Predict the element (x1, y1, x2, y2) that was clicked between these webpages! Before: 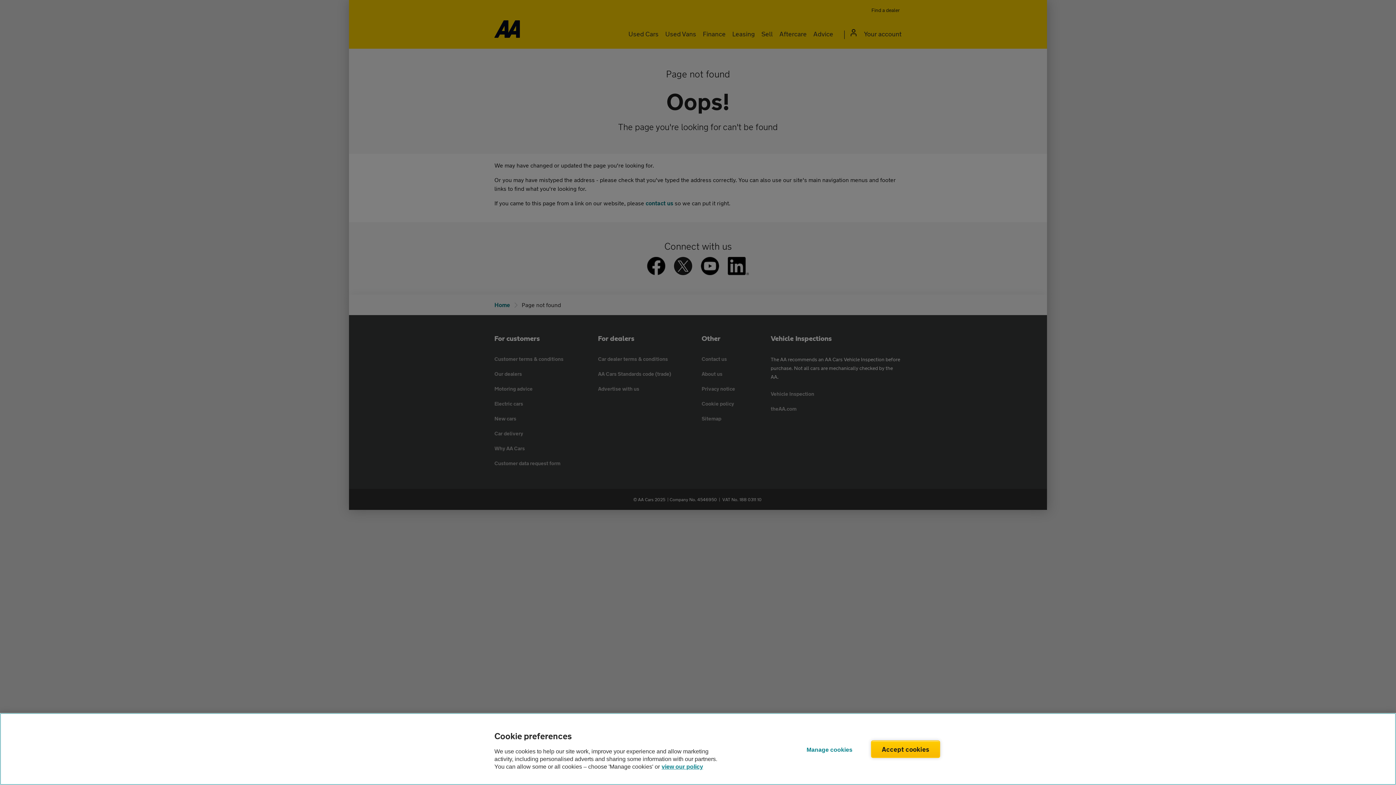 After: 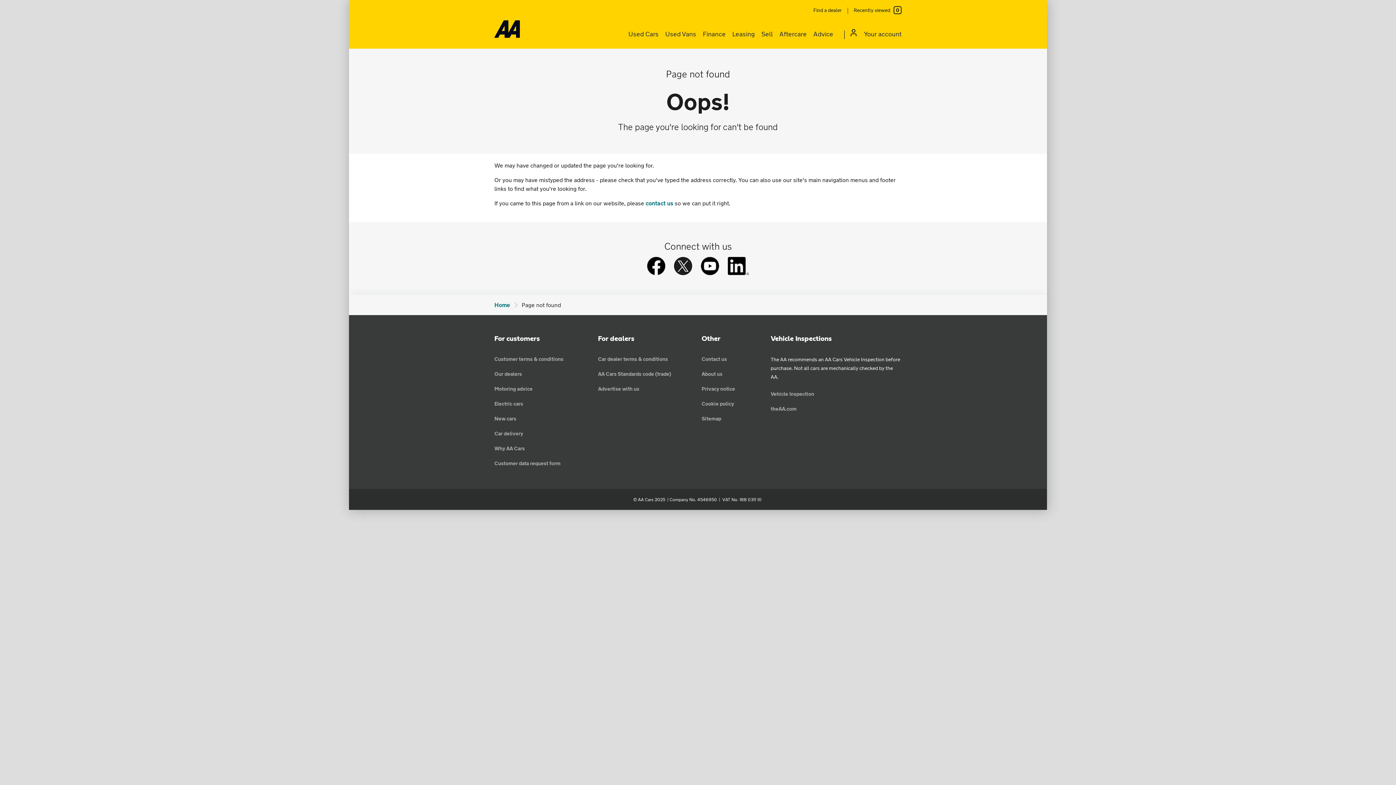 Action: bbox: (871, 740, 940, 758) label: Accept cookies